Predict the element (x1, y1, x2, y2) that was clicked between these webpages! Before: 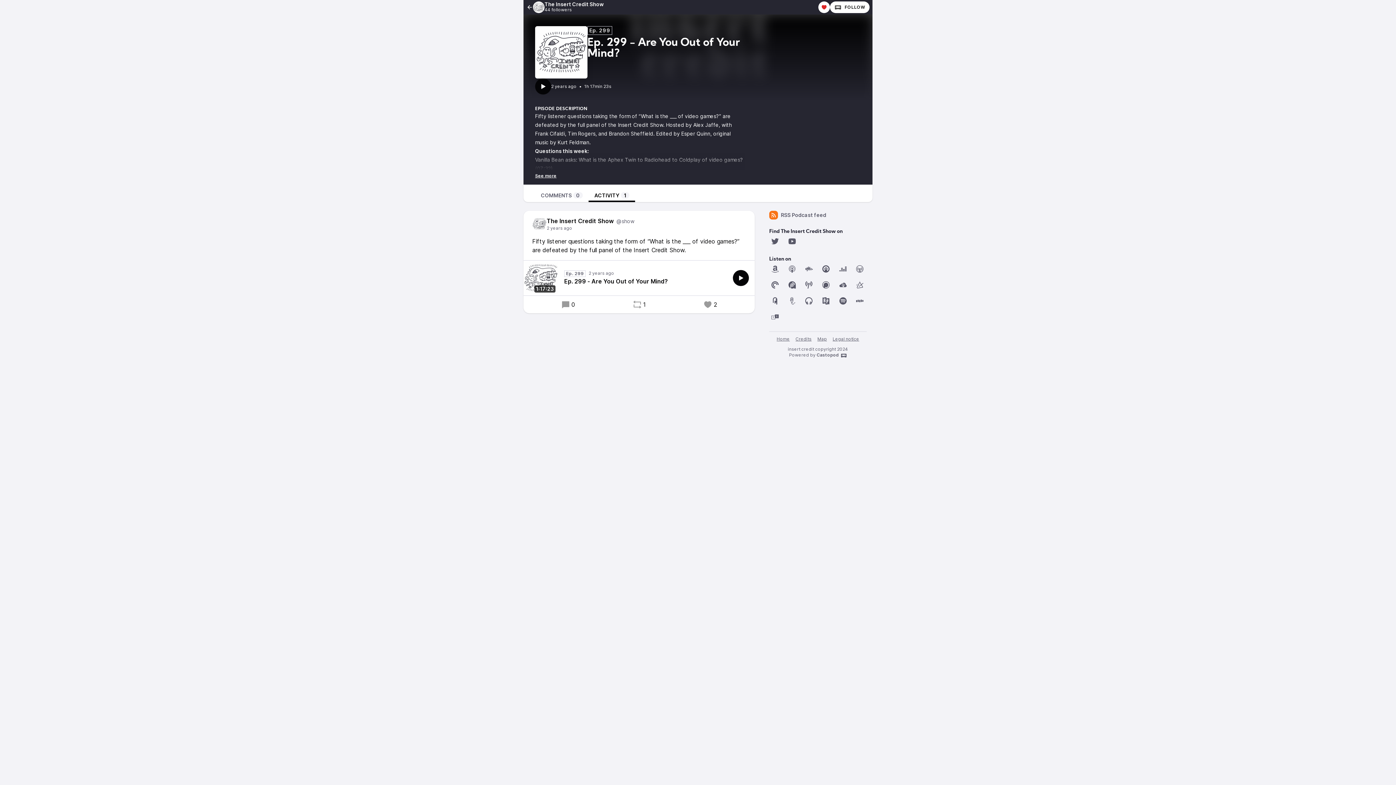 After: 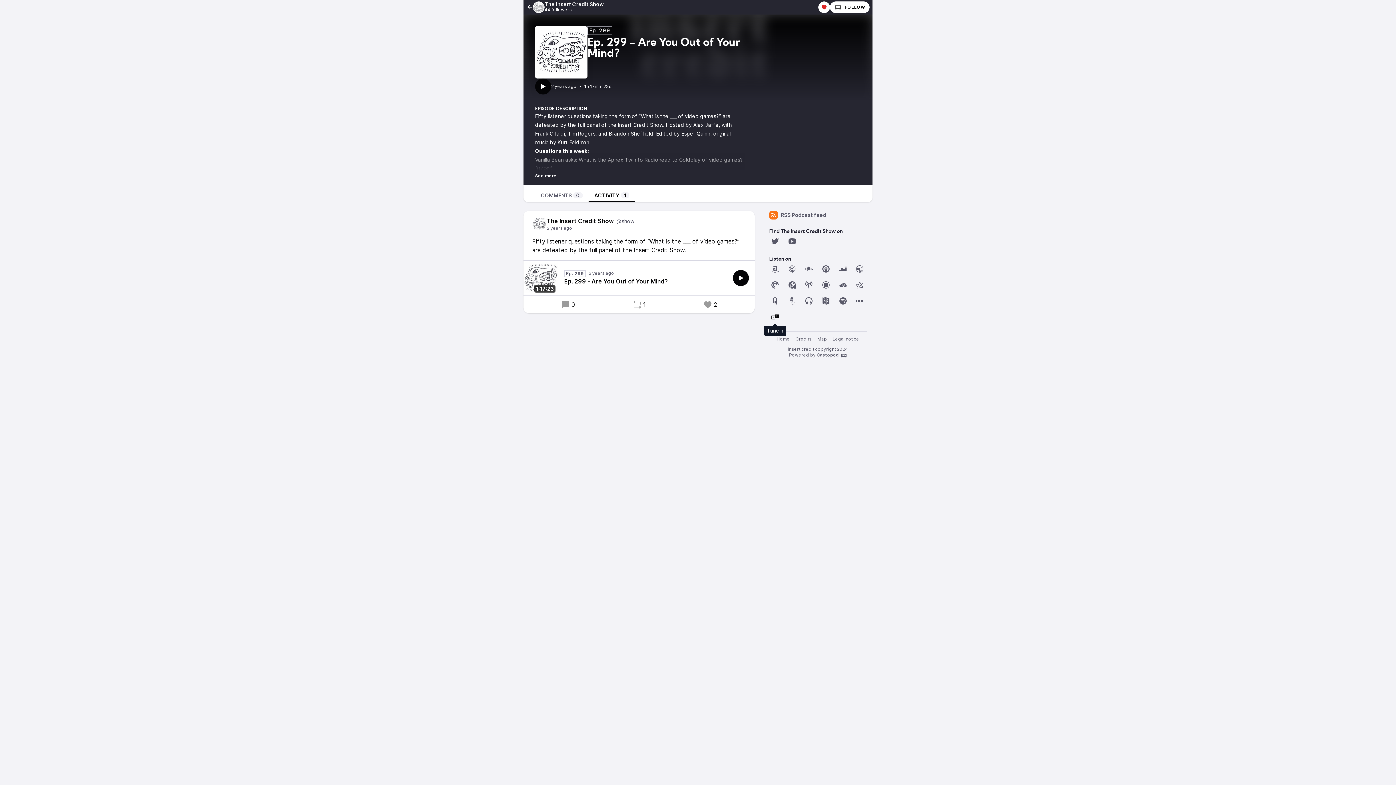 Action: bbox: (769, 311, 781, 322)